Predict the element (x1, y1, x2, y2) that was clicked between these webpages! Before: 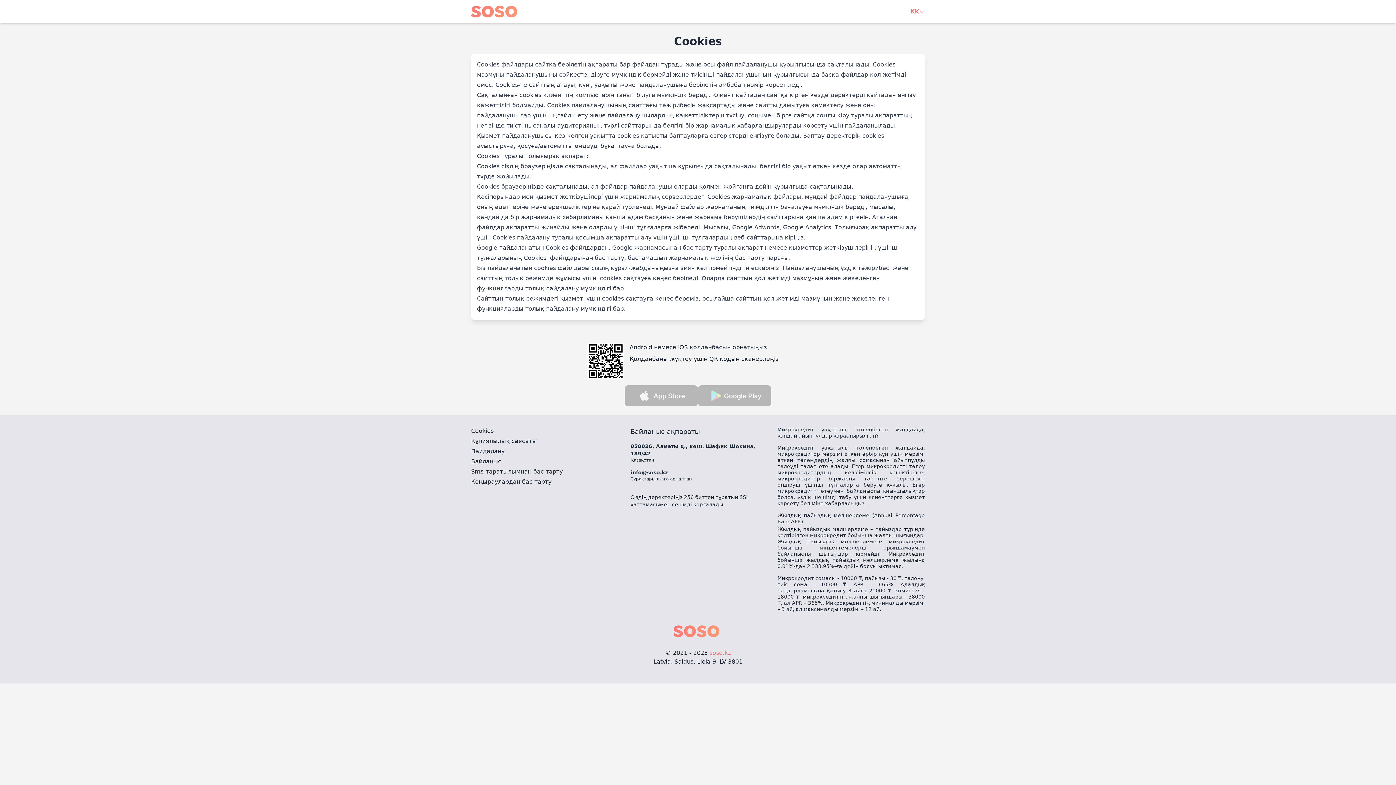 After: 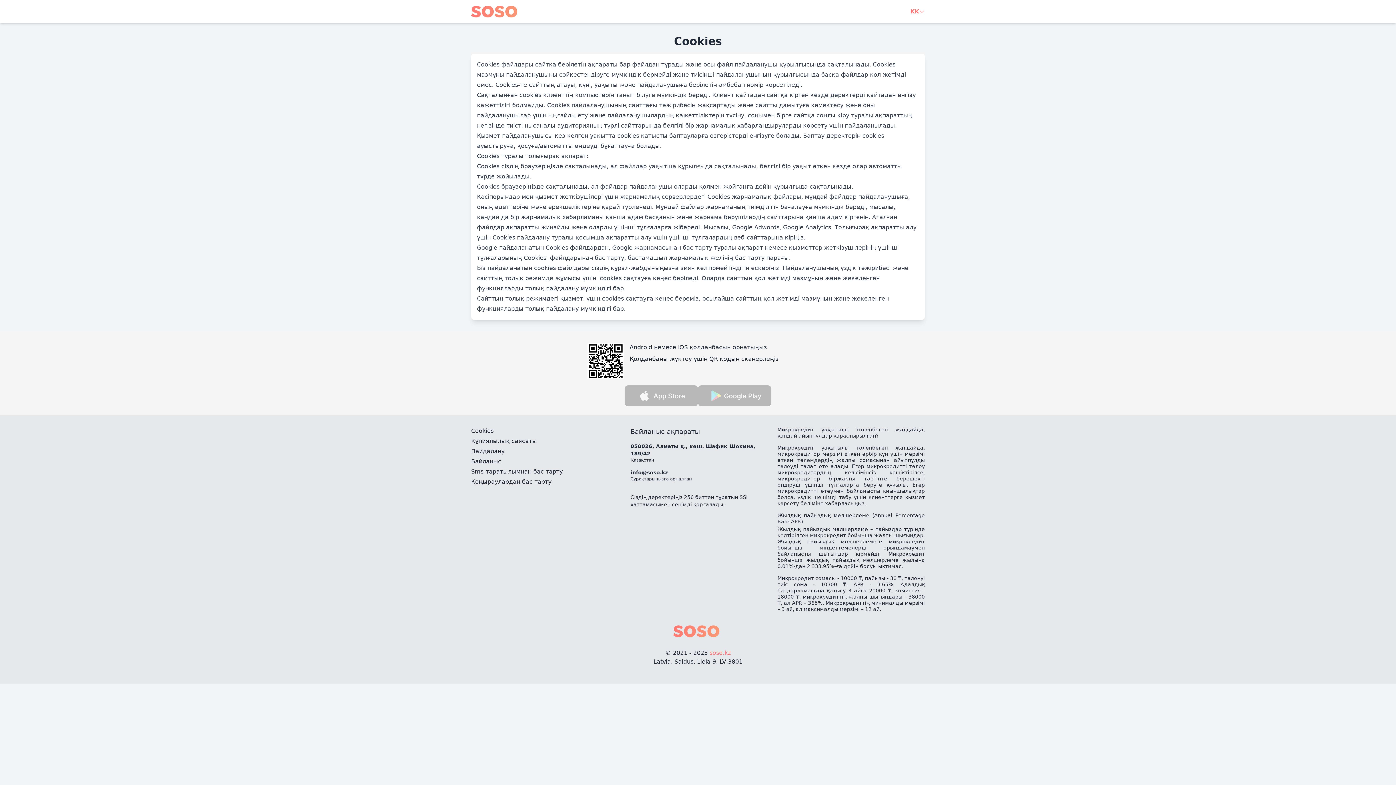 Action: bbox: (624, 385, 698, 403)